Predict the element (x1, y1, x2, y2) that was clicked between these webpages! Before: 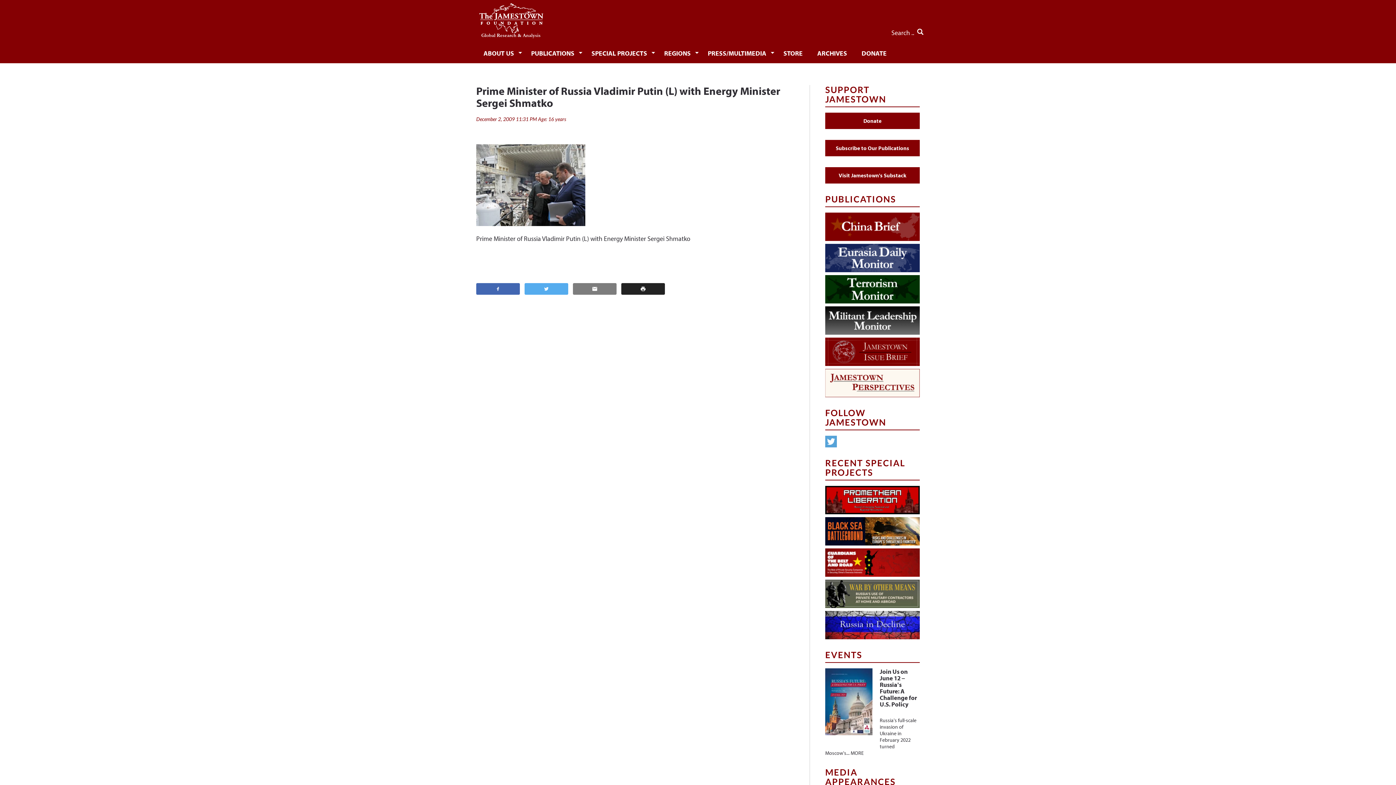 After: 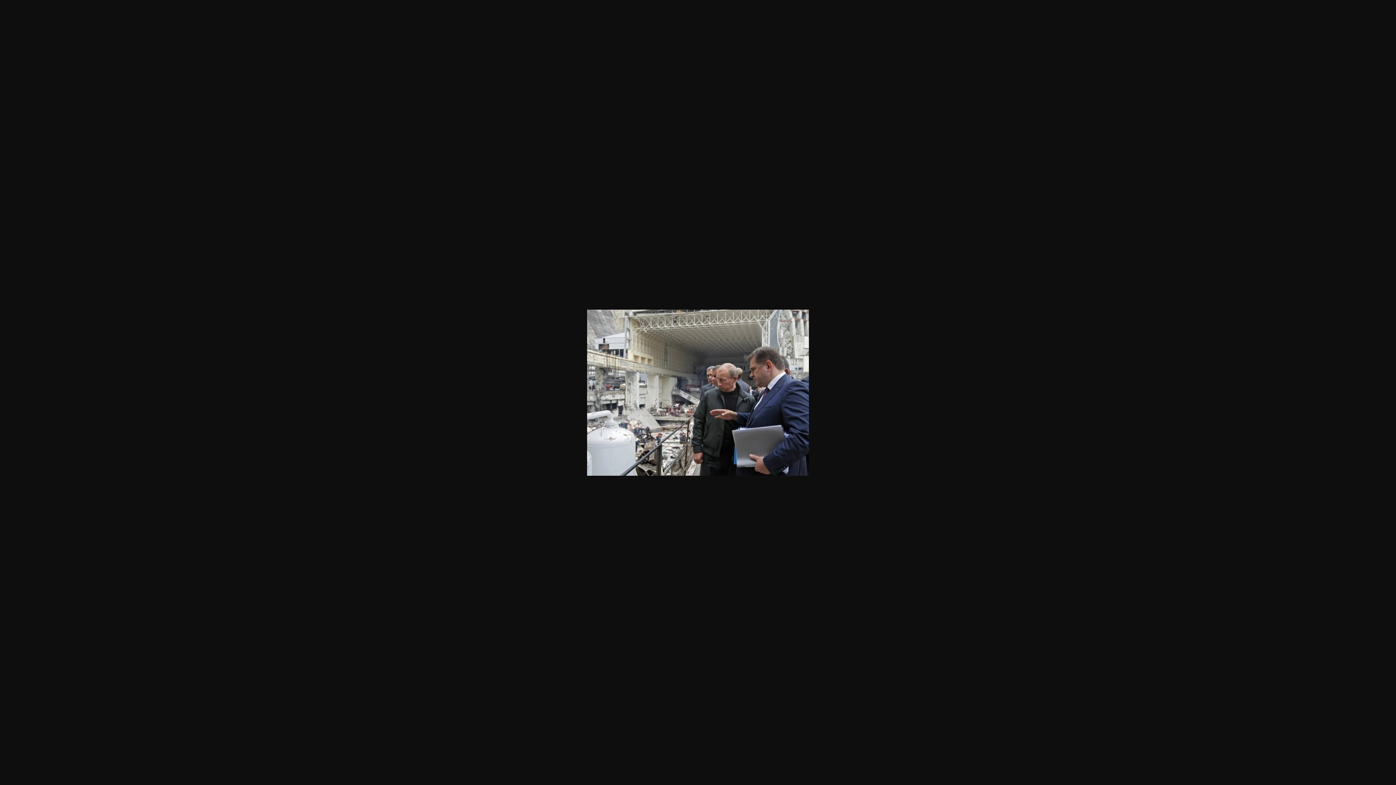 Action: bbox: (476, 180, 585, 188)